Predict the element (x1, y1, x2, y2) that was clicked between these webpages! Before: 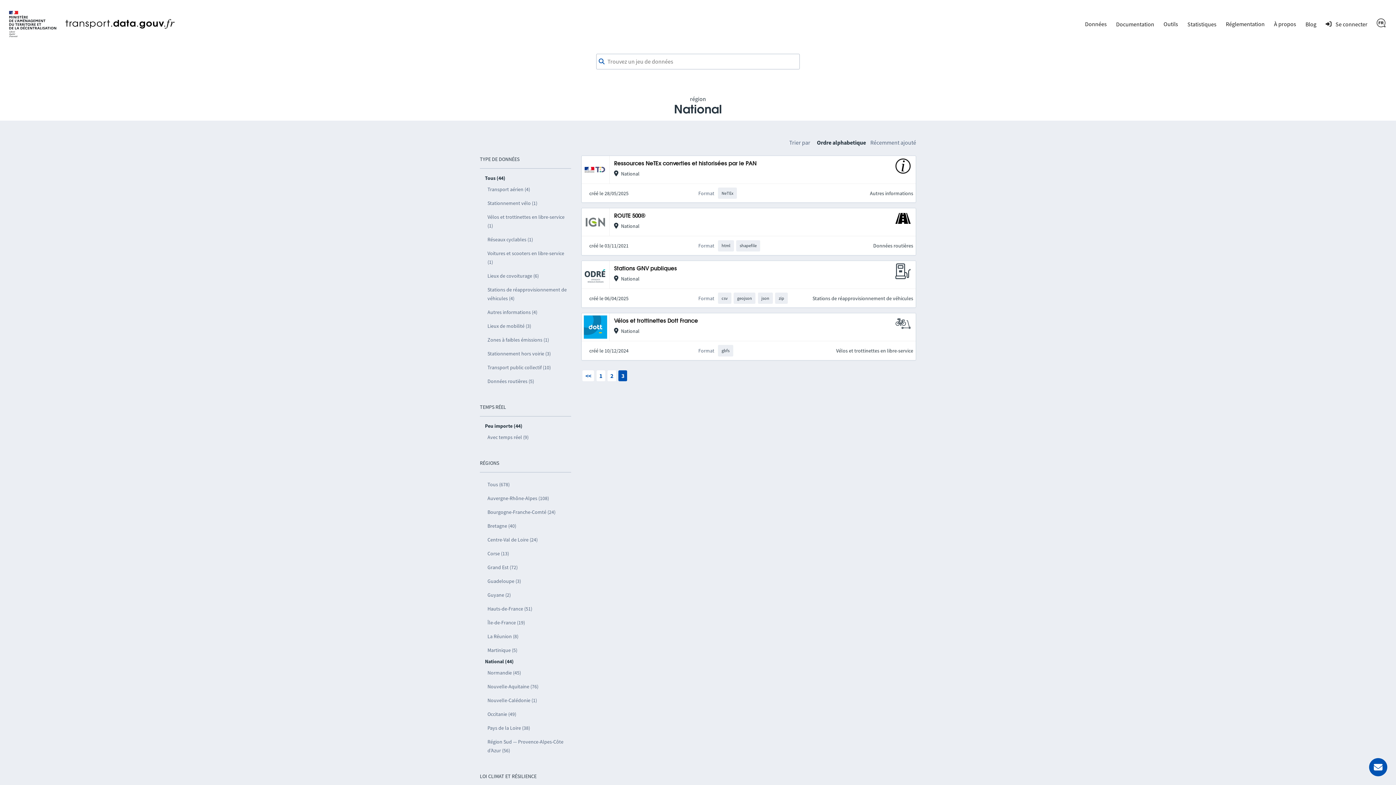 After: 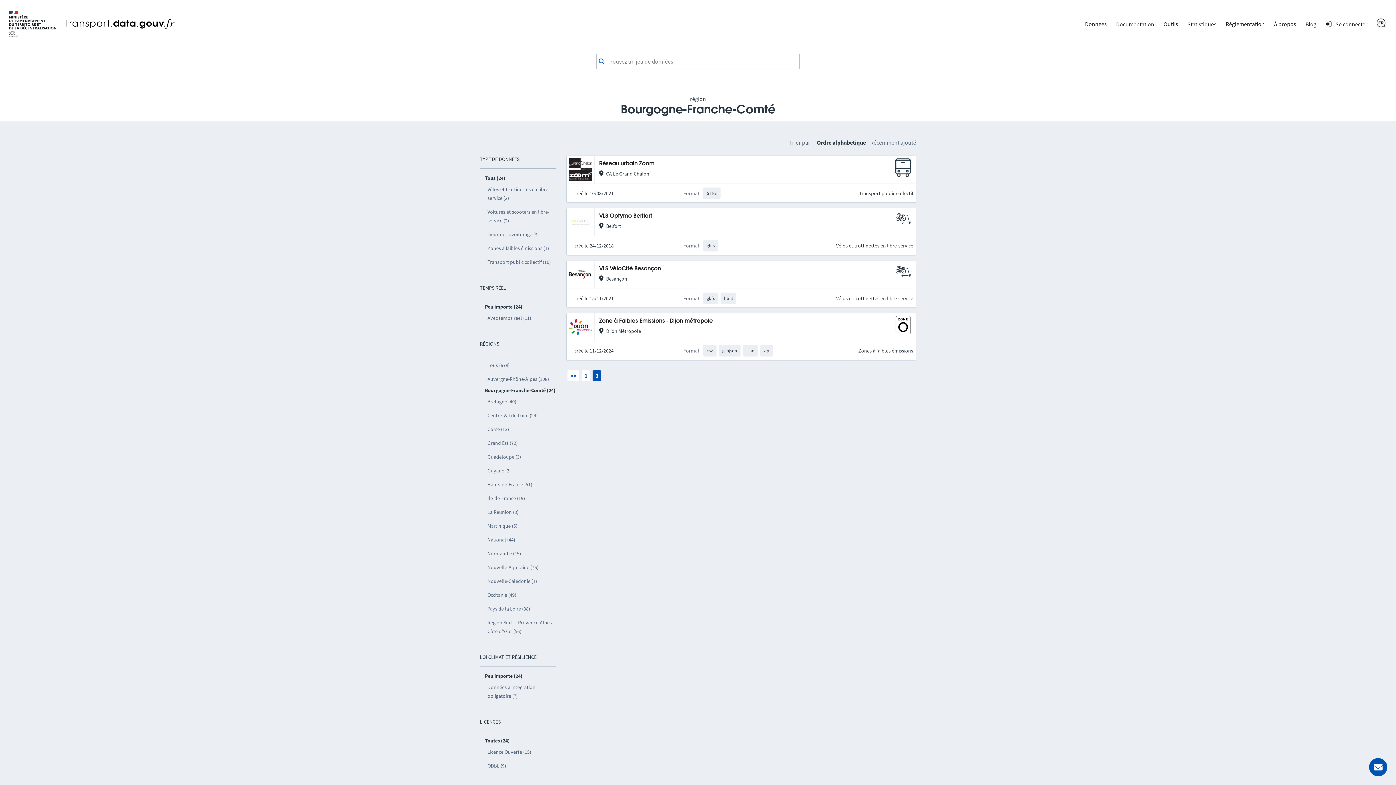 Action: label: Bourgogne-Franche-Comté (24) bbox: (485, 505, 571, 519)